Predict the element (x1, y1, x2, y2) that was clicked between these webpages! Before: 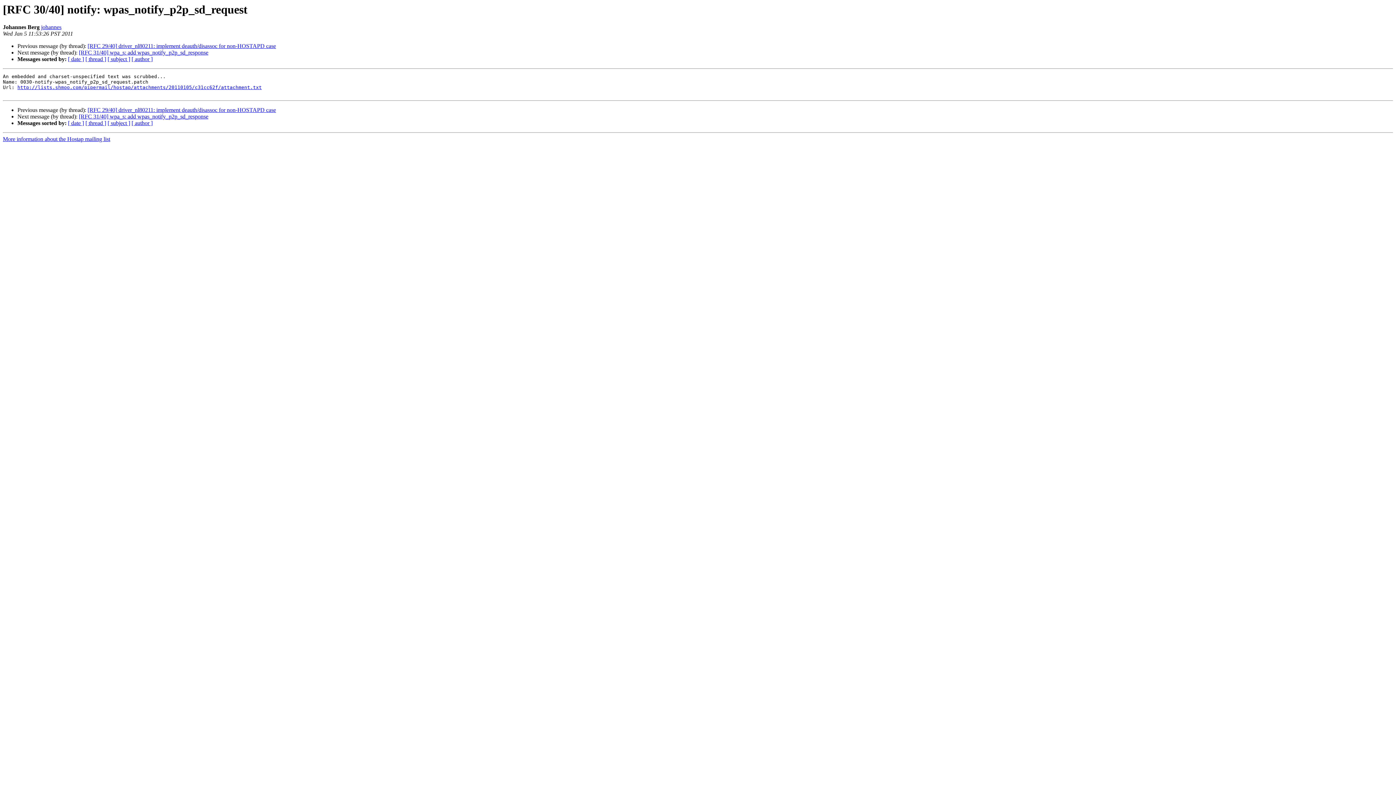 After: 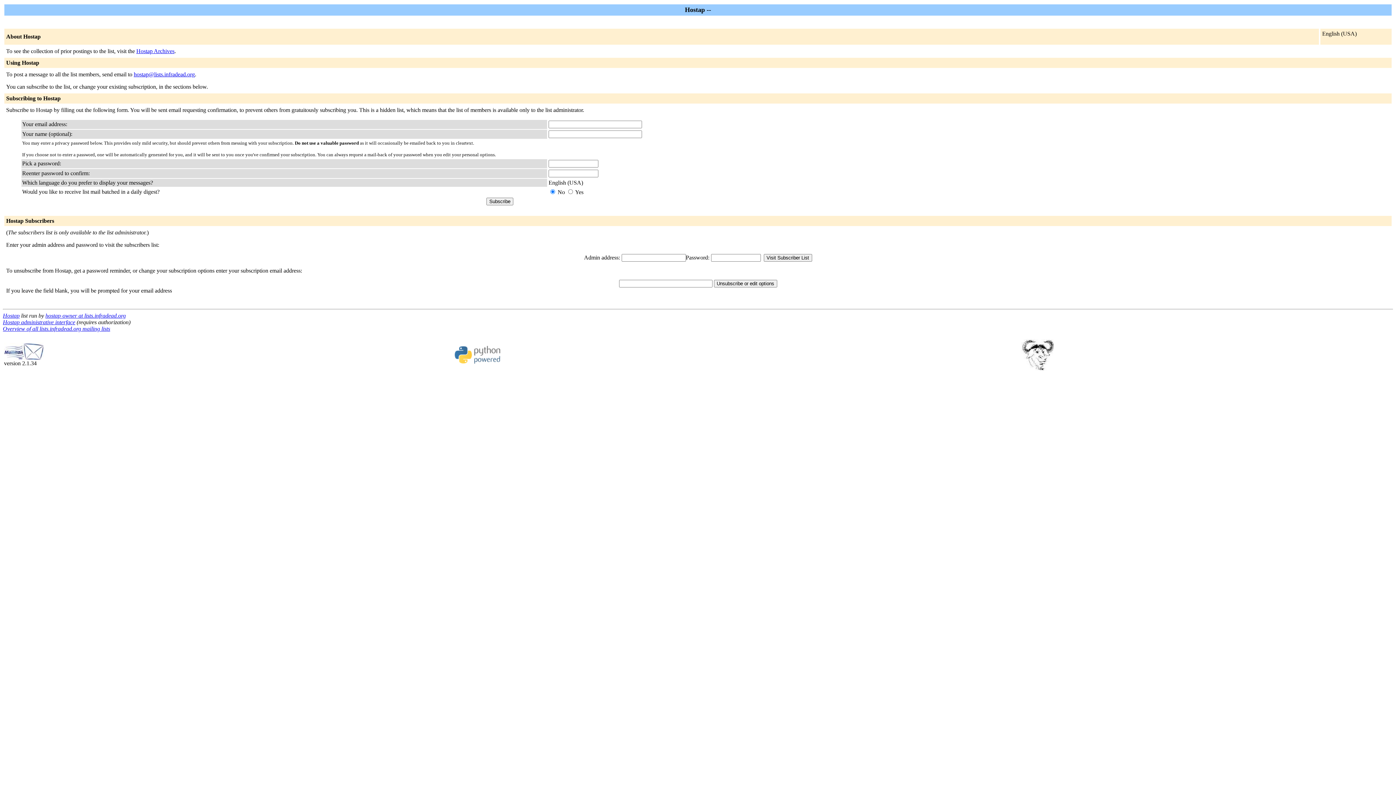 Action: bbox: (2, 136, 110, 142) label: More information about the Hostap mailing list